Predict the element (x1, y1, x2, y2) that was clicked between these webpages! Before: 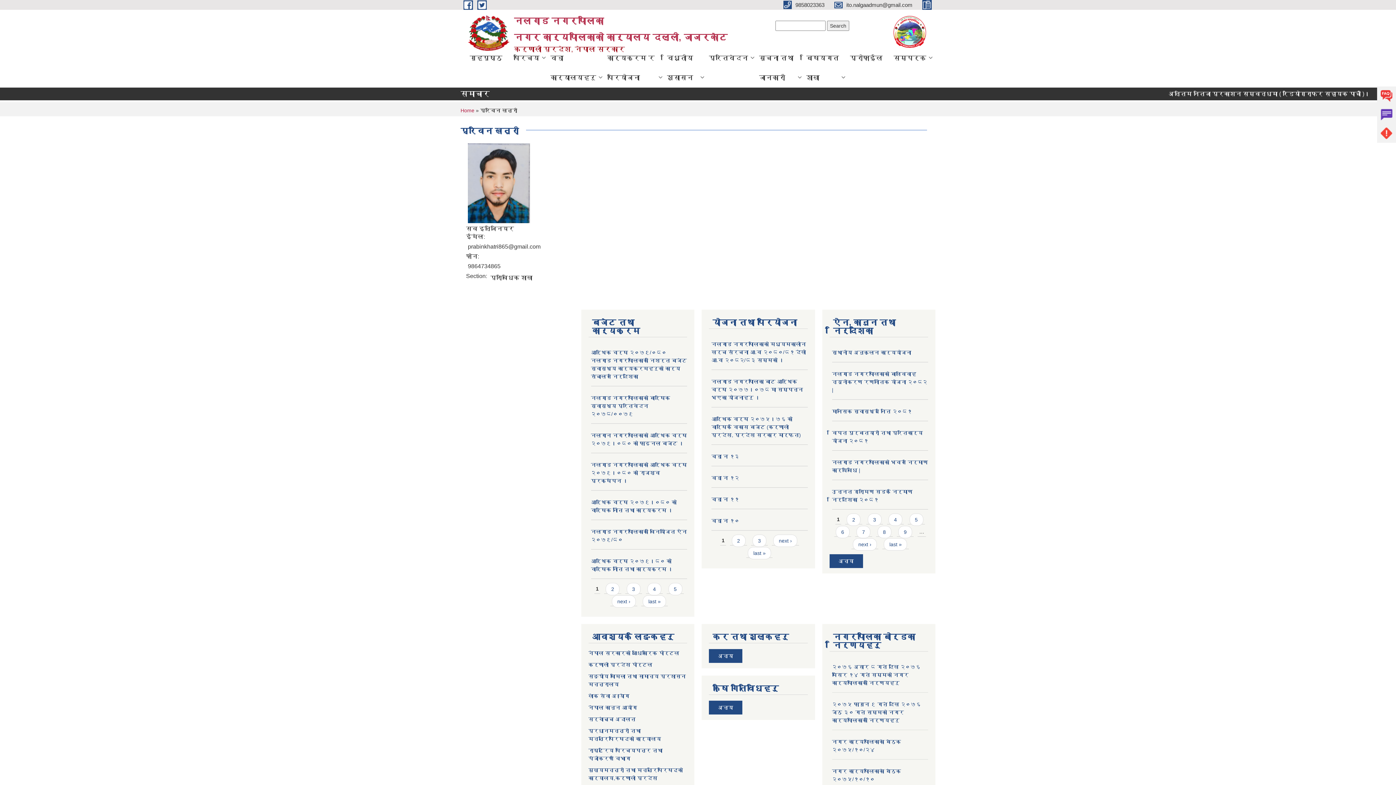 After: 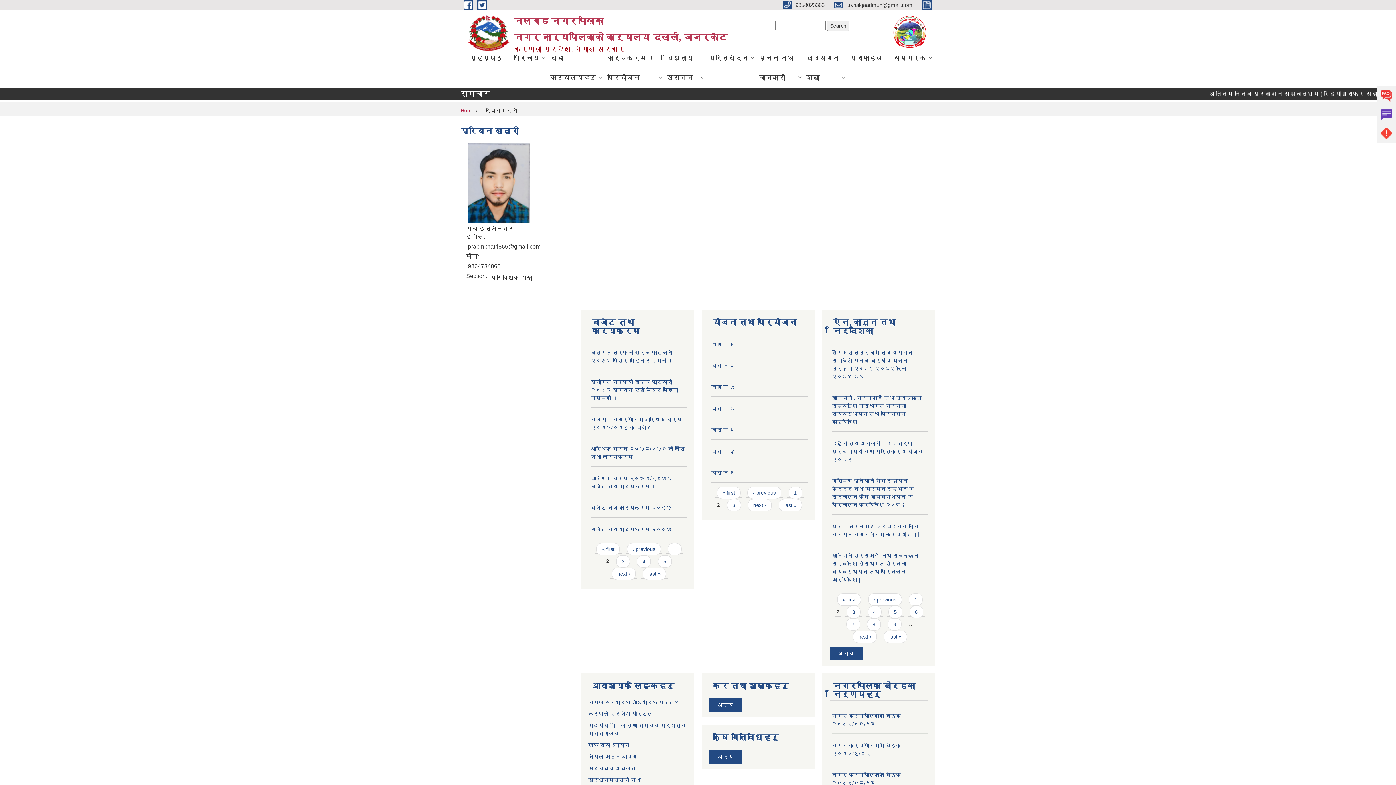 Action: bbox: (853, 538, 877, 550) label: next ›